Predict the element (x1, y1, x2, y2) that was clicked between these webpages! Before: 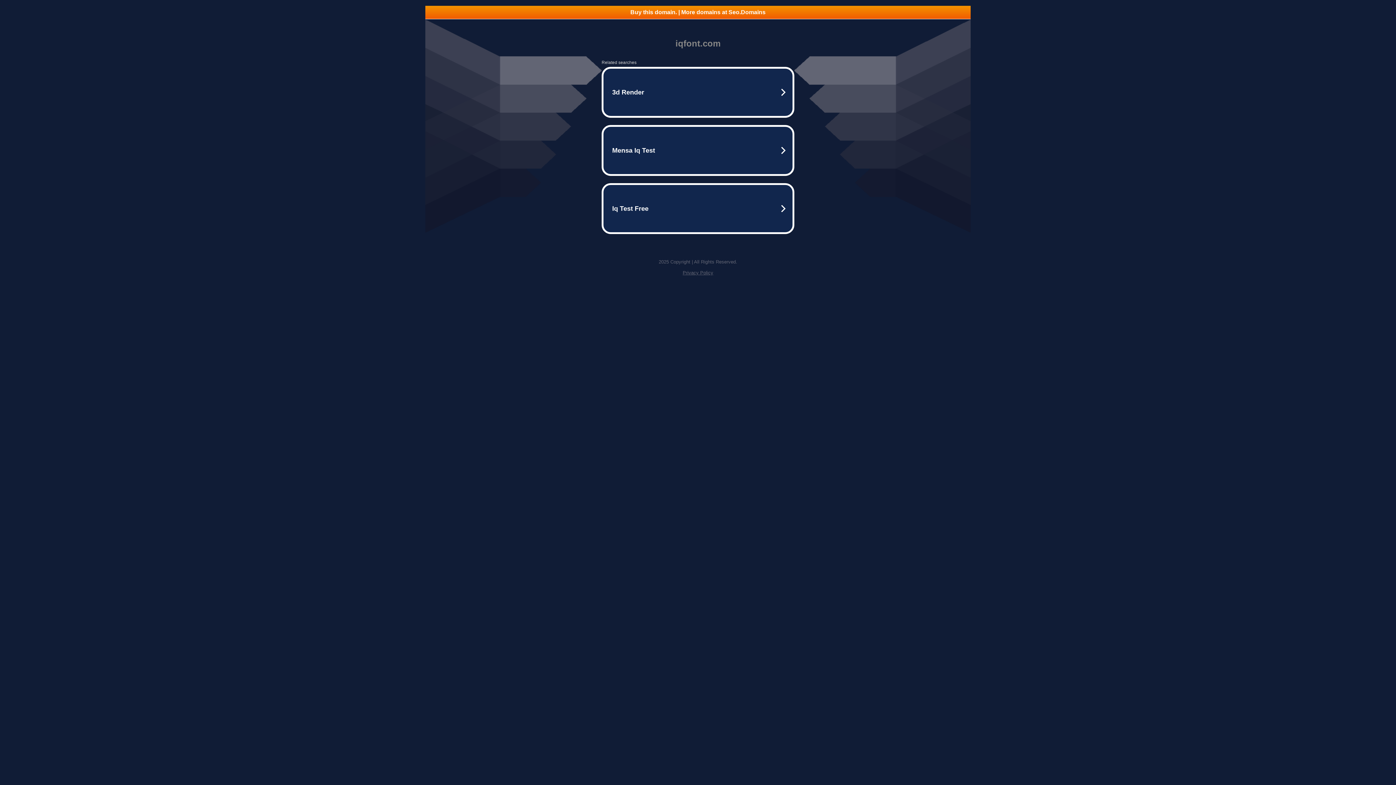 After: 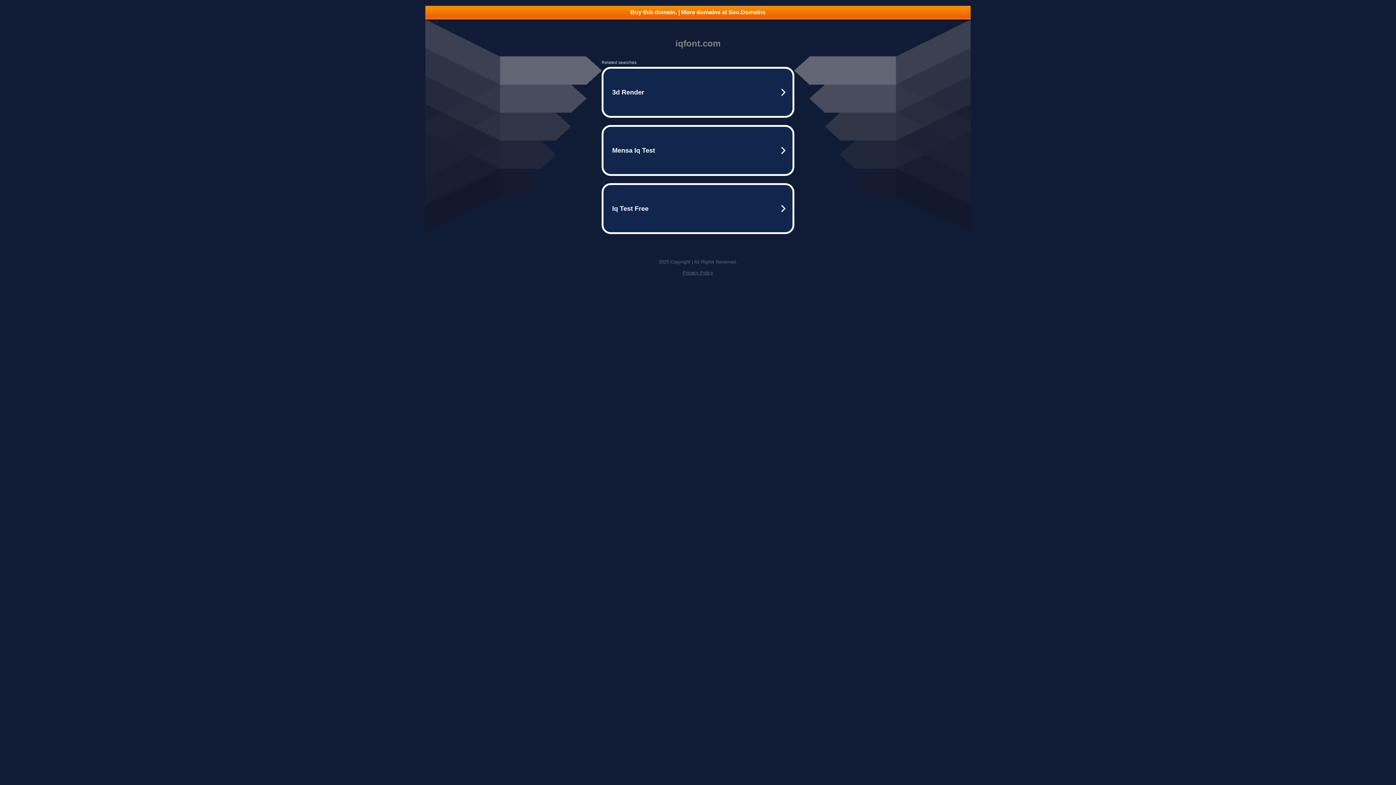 Action: bbox: (425, 5, 970, 18) label: Buy this domain. | More domains at Seo.Domains